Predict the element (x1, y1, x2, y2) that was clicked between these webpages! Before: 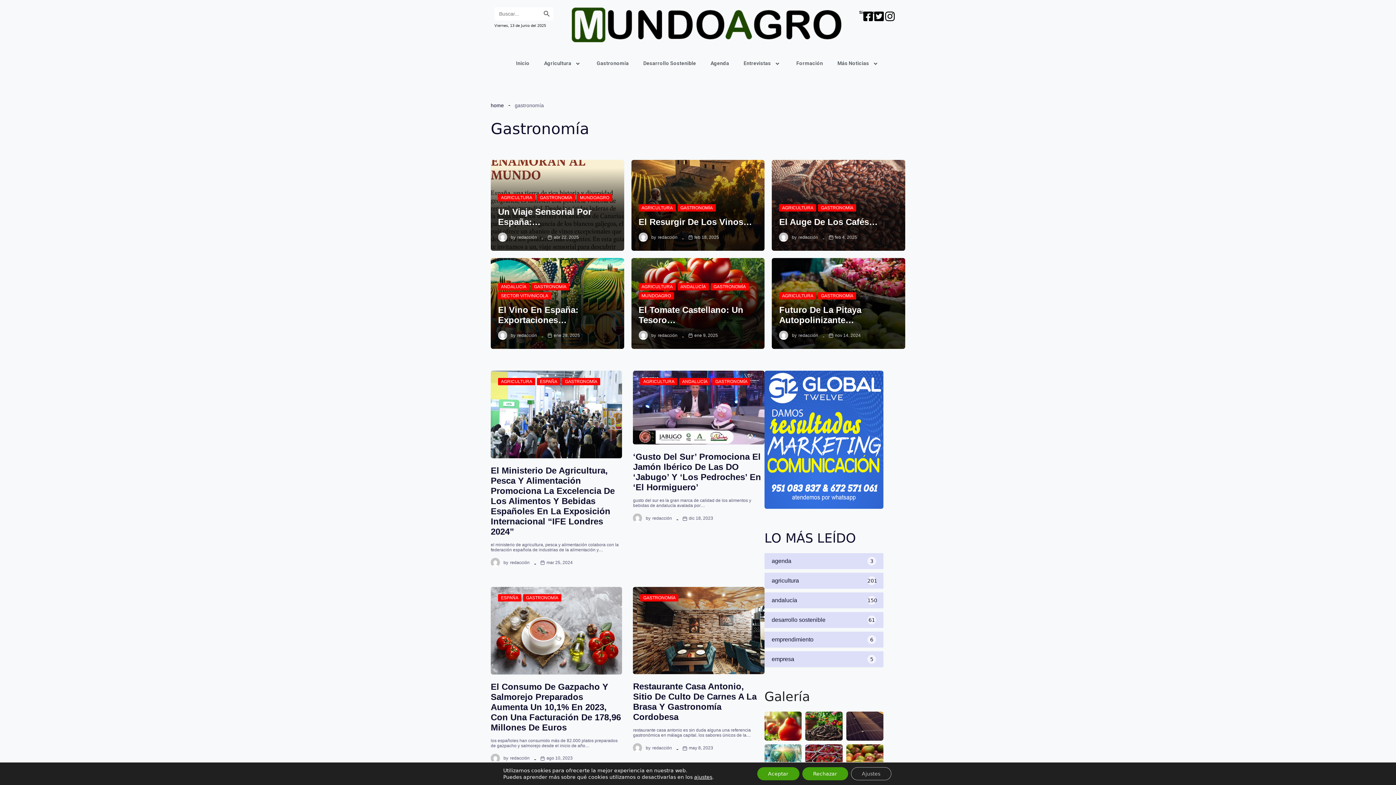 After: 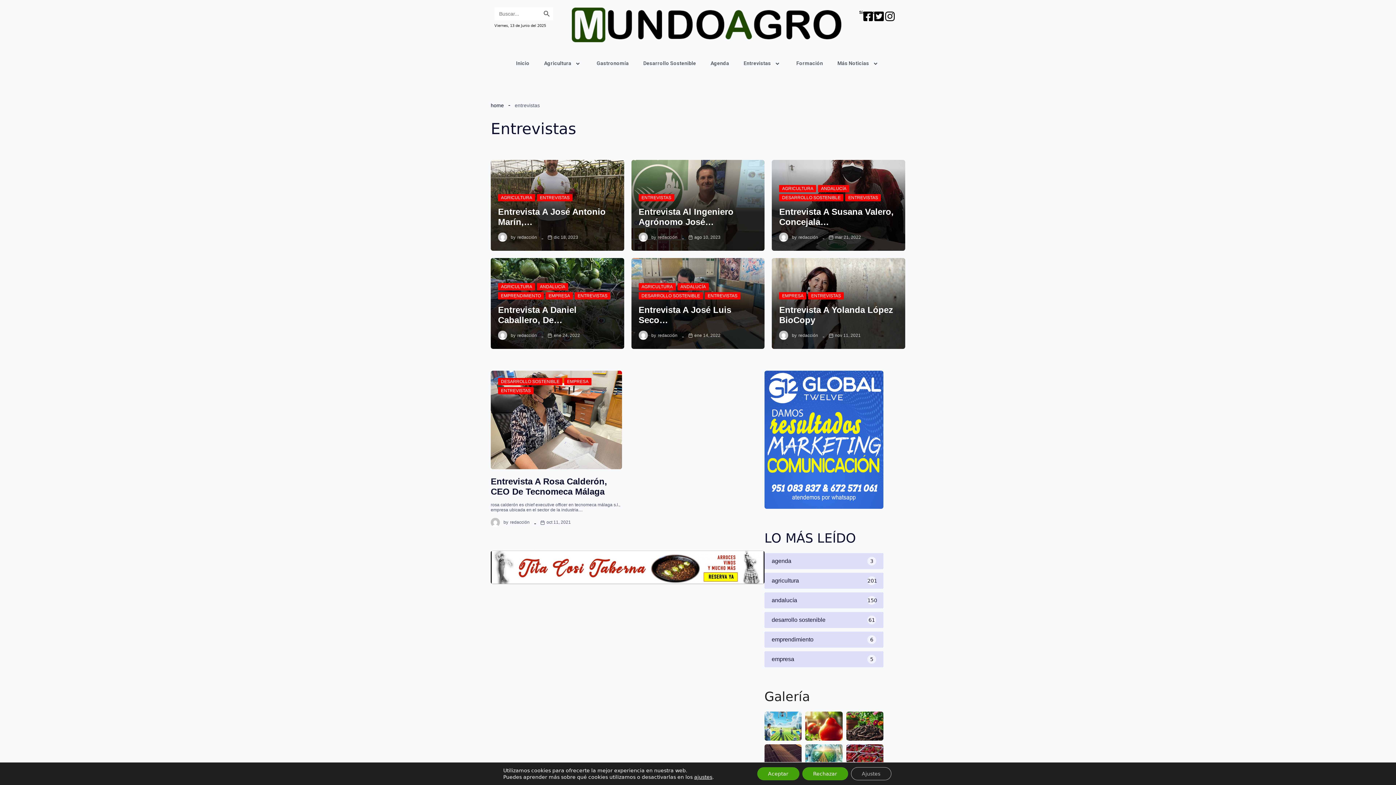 Action: bbox: (736, 54, 789, 72) label: Entrevistas 